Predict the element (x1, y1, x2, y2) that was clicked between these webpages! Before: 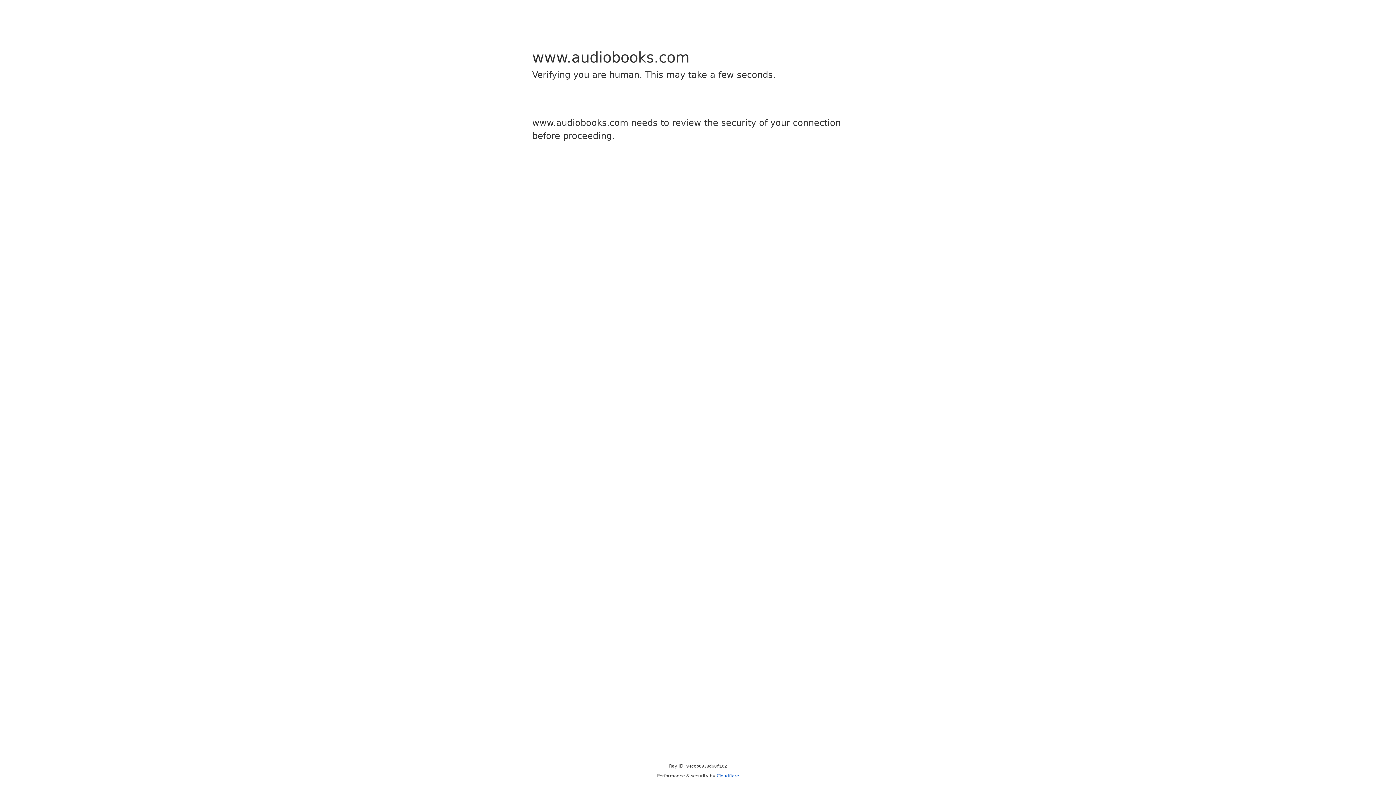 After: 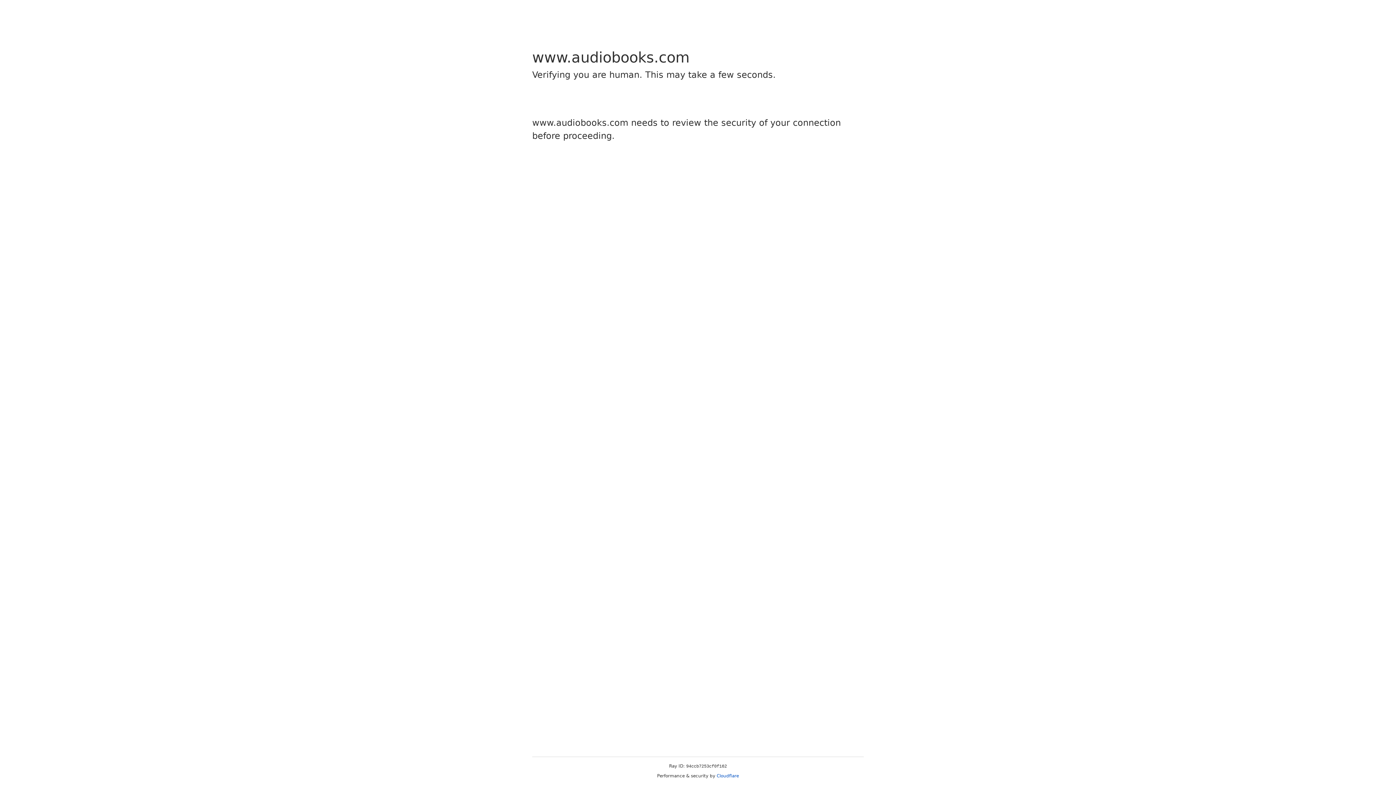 Action: bbox: (716, 773, 739, 778) label: Cloudflare